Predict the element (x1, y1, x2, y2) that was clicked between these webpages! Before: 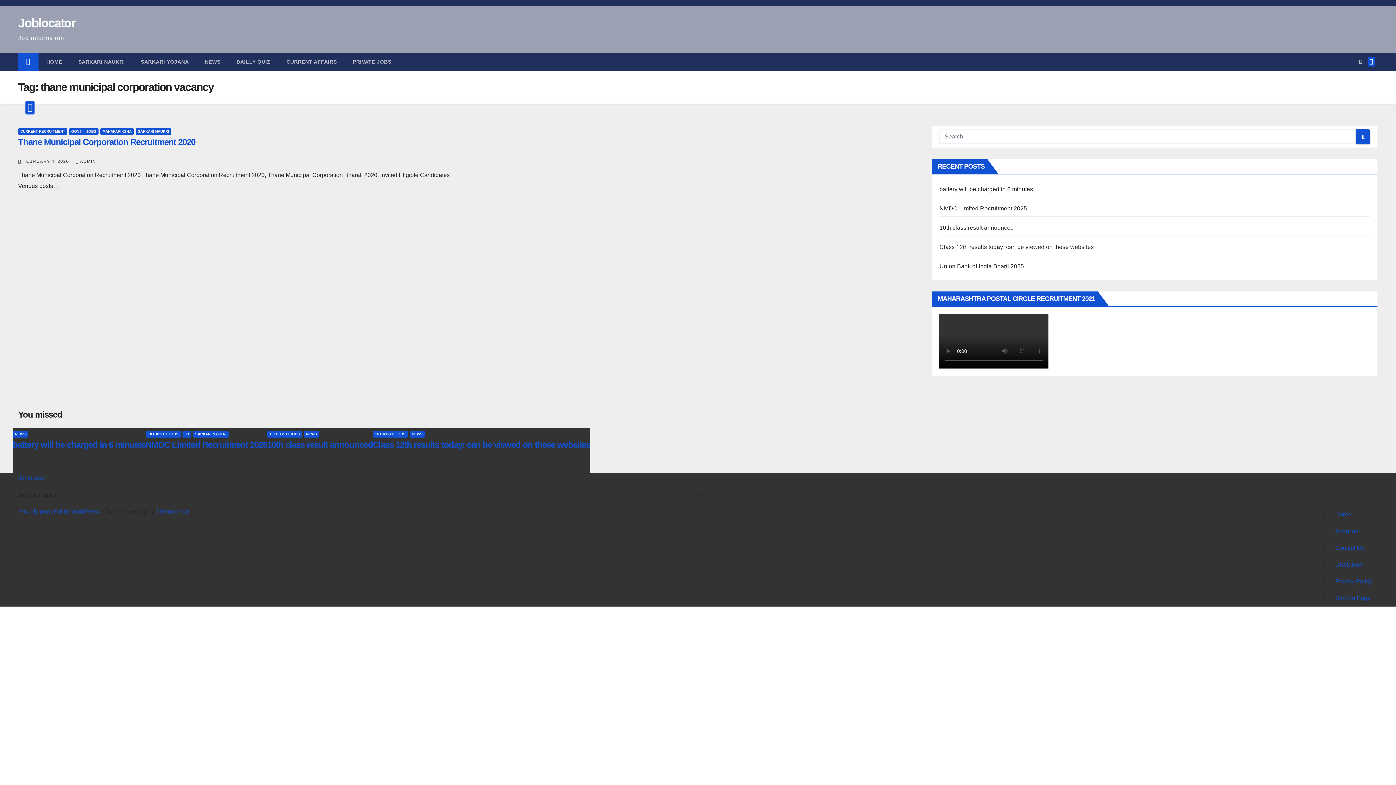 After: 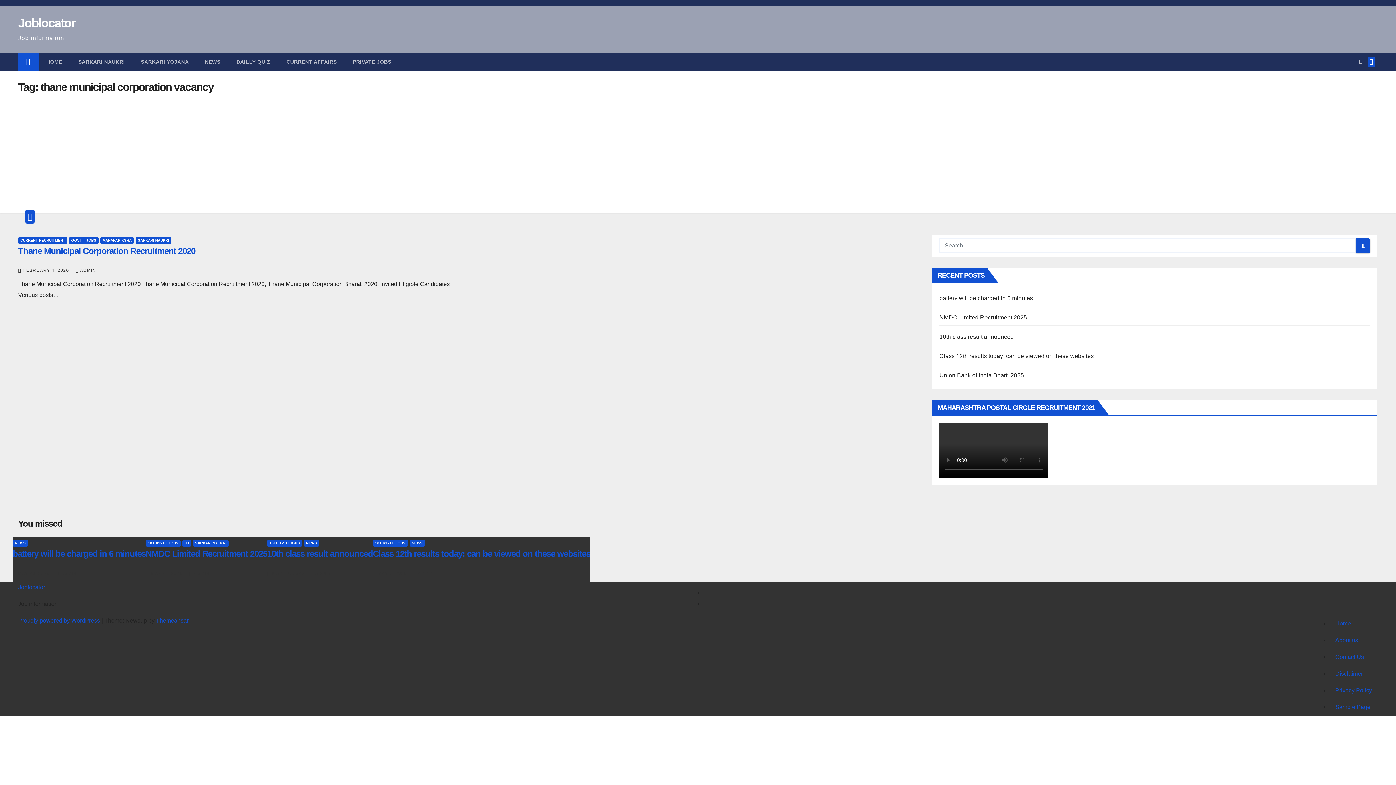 Action: bbox: (1358, 58, 1362, 64)